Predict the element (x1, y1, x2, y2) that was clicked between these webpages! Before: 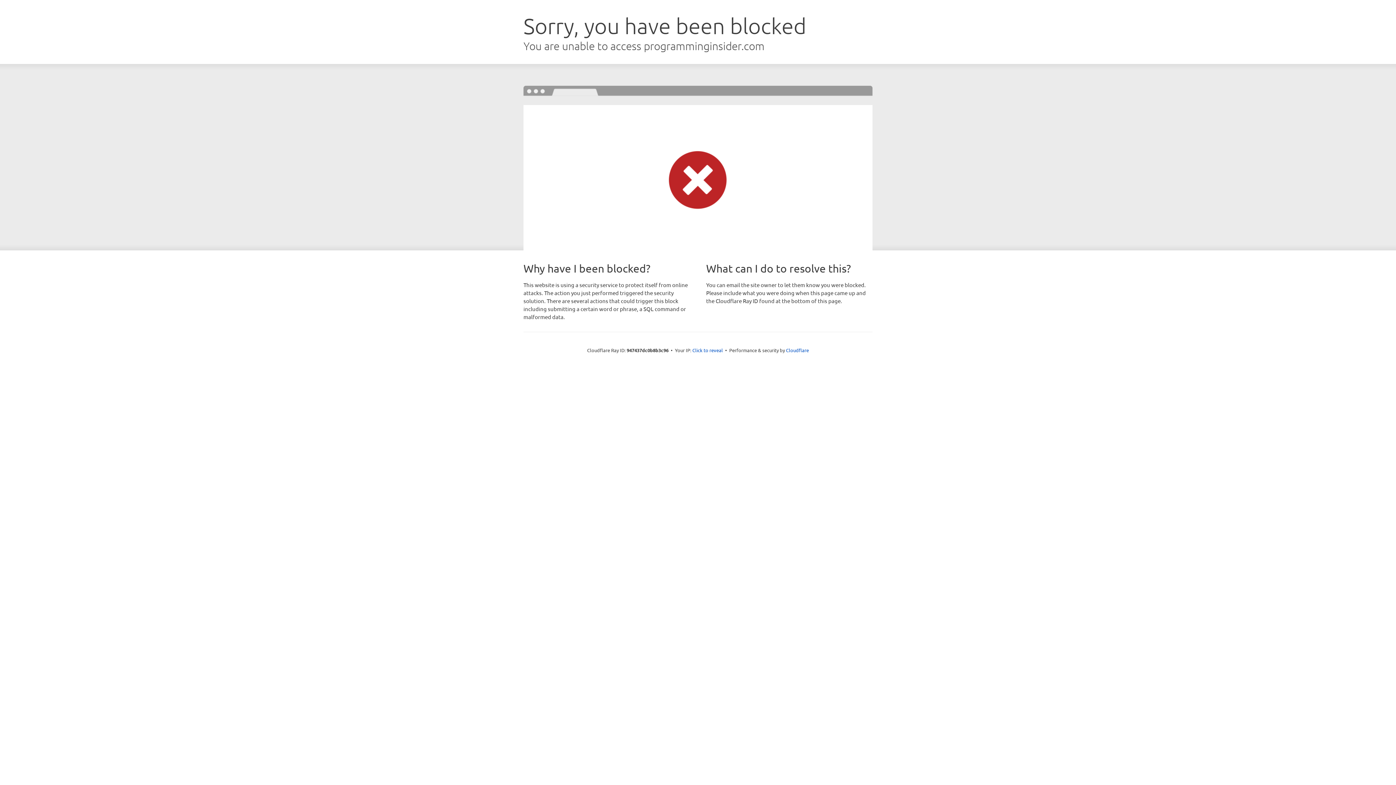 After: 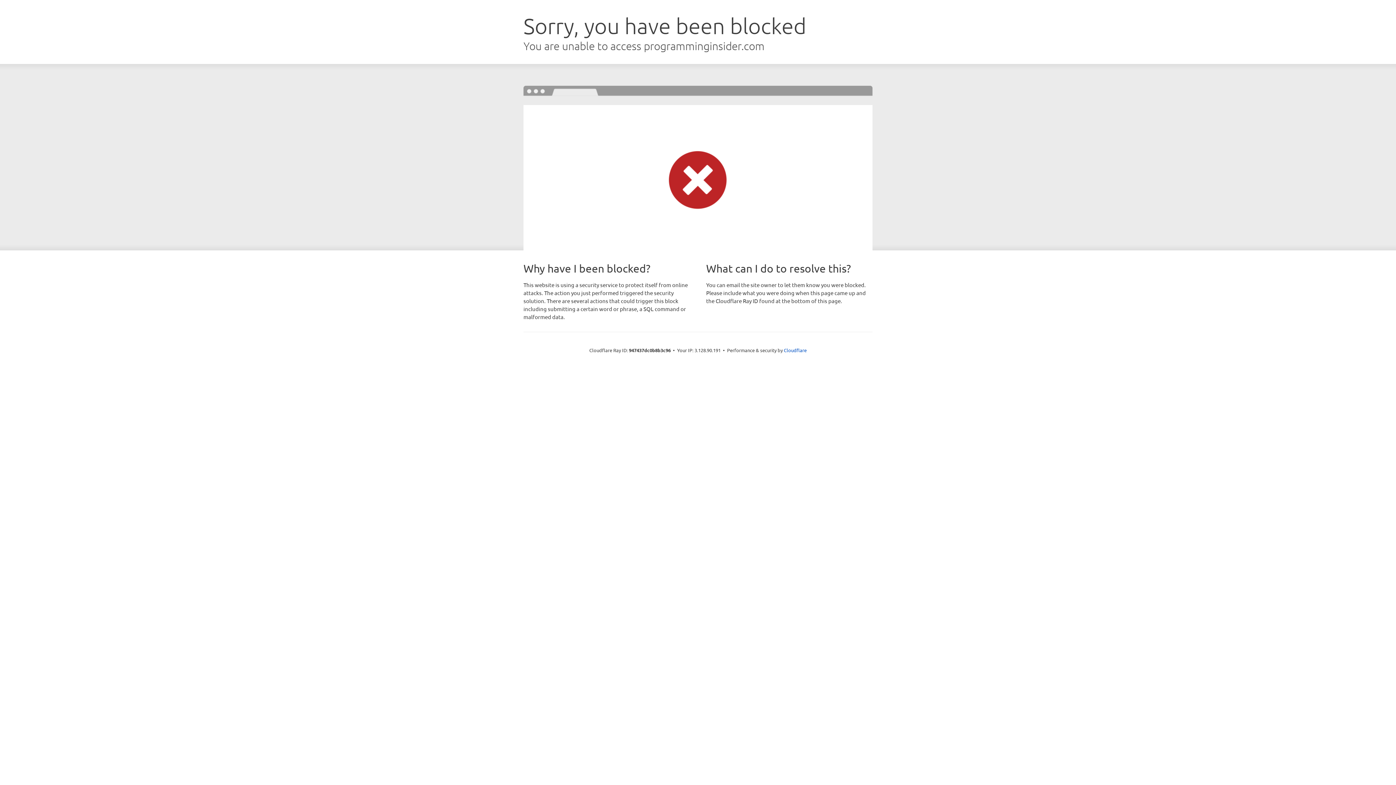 Action: bbox: (692, 346, 723, 353) label: Click to reveal